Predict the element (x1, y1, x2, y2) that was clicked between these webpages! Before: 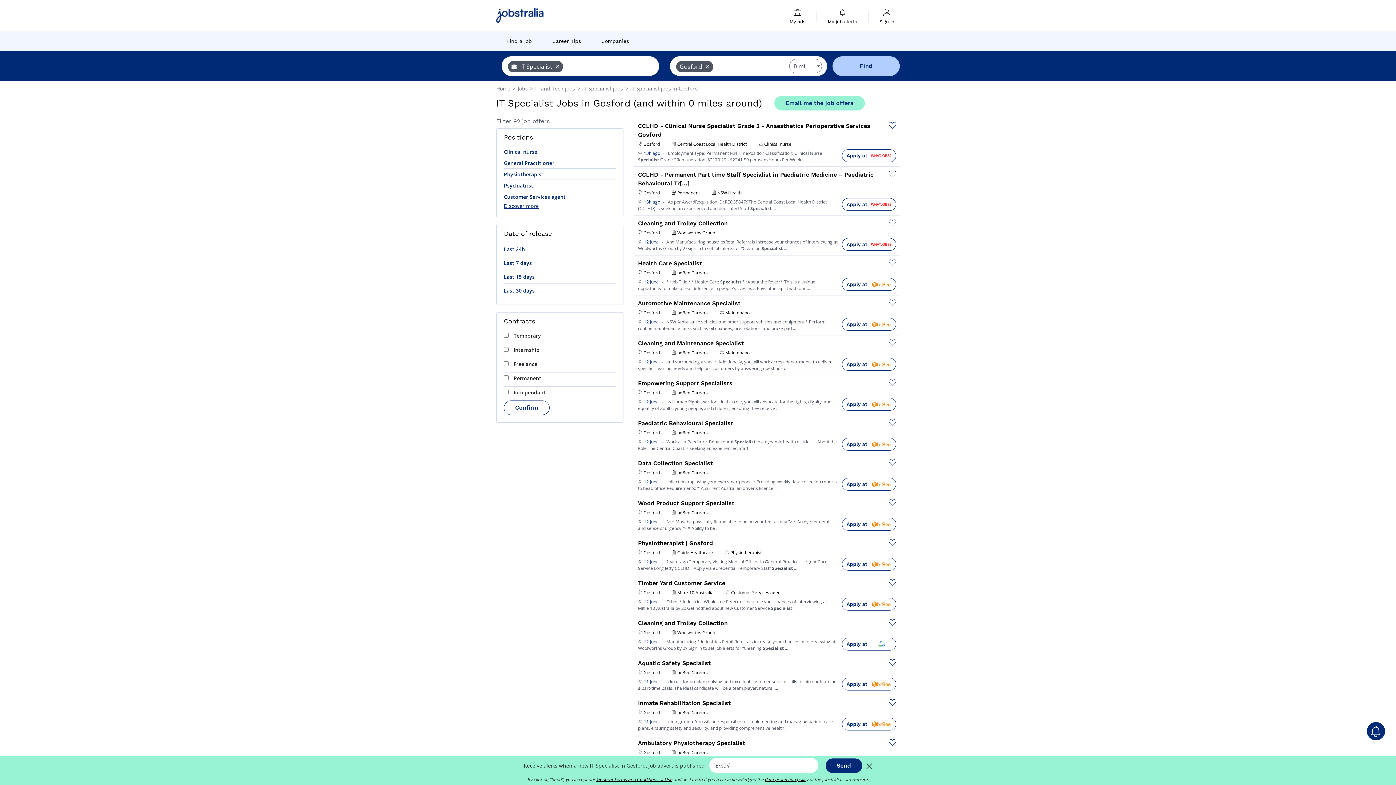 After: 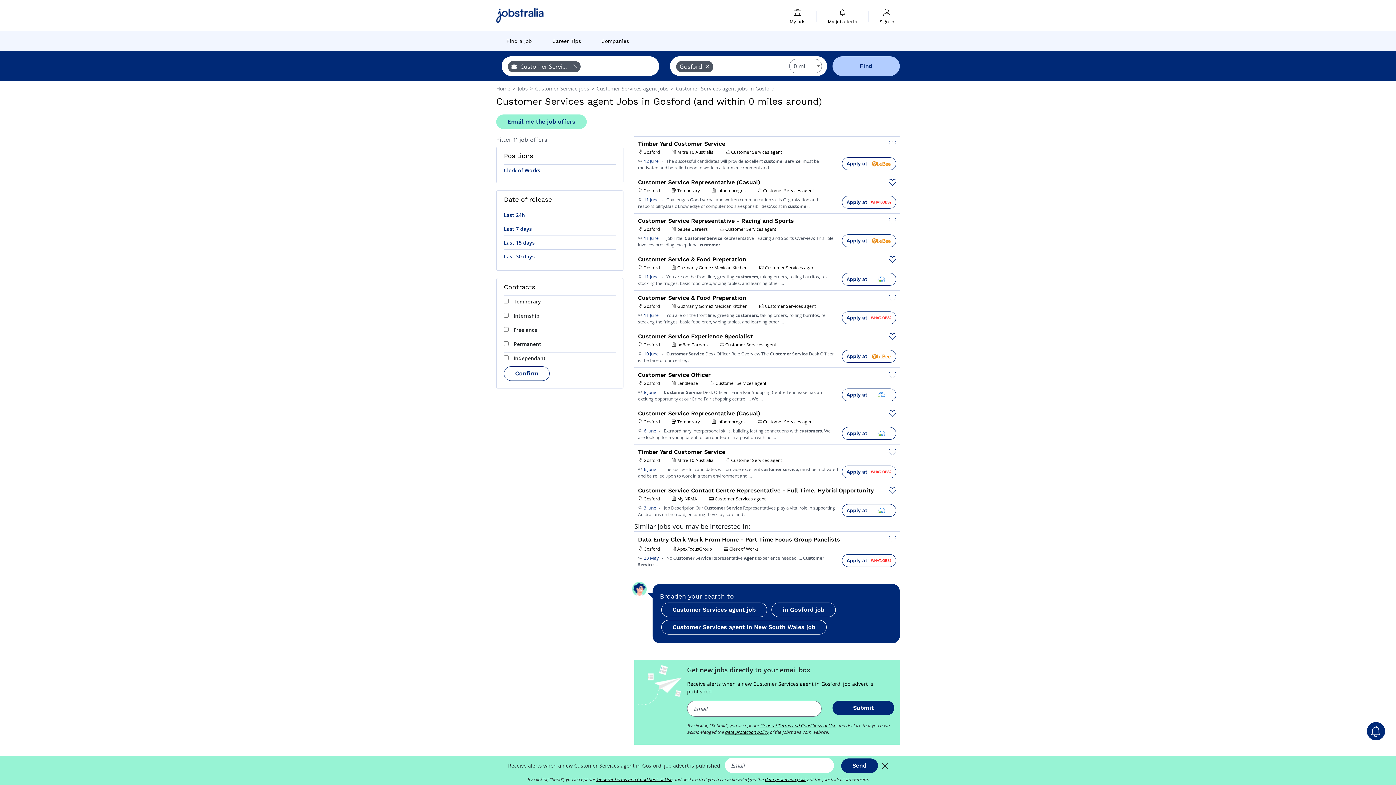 Action: label: Customer Services agent bbox: (504, 191, 565, 202)